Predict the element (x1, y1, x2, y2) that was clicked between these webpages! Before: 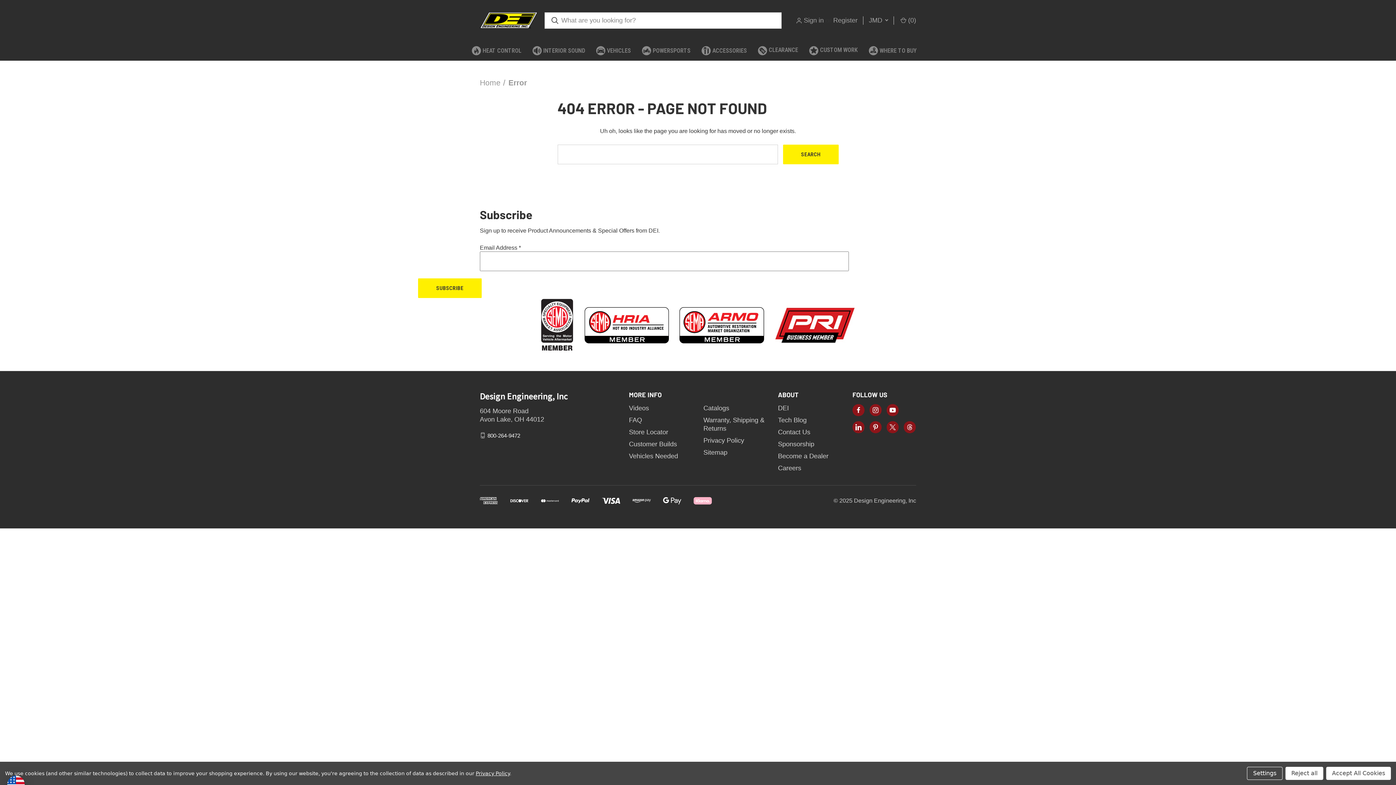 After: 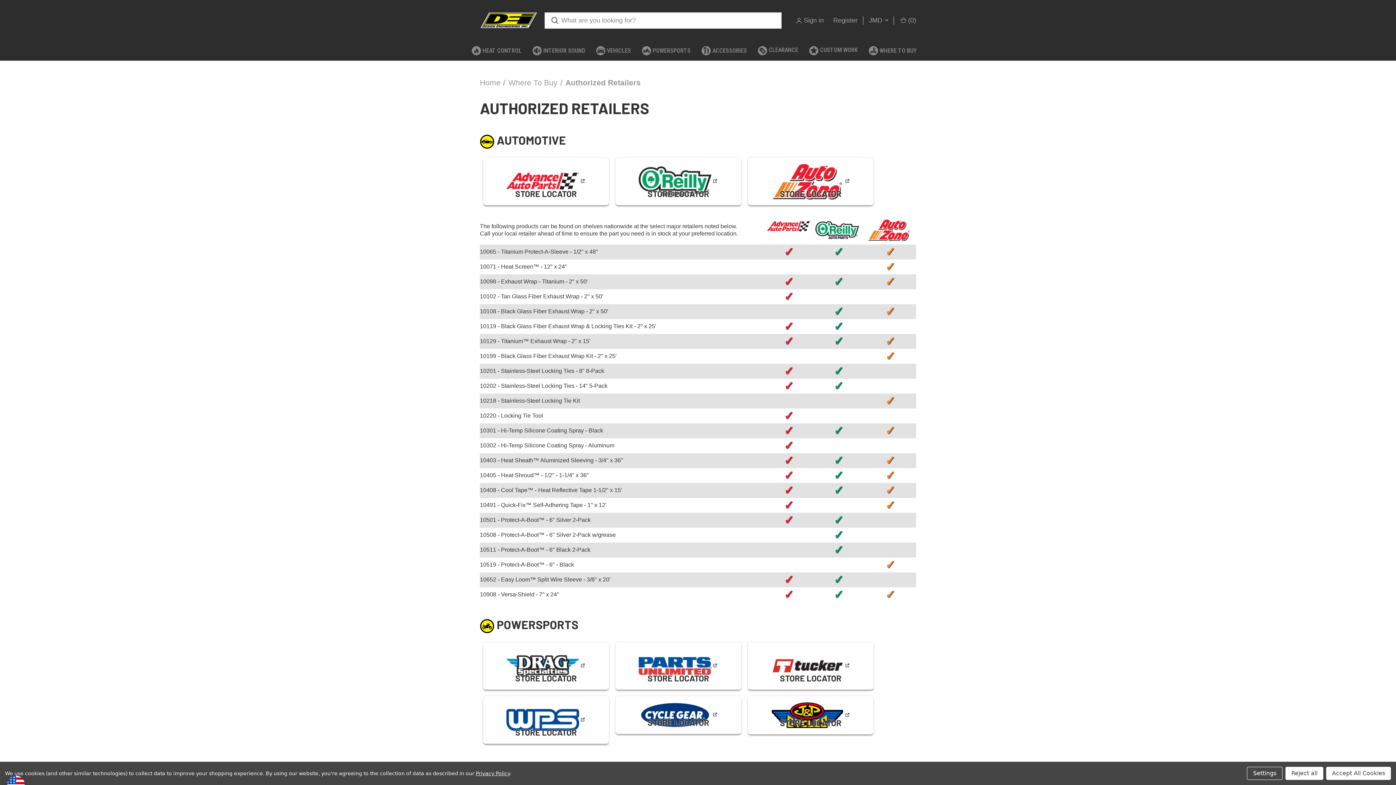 Action: label: Store Locator bbox: (629, 428, 668, 436)